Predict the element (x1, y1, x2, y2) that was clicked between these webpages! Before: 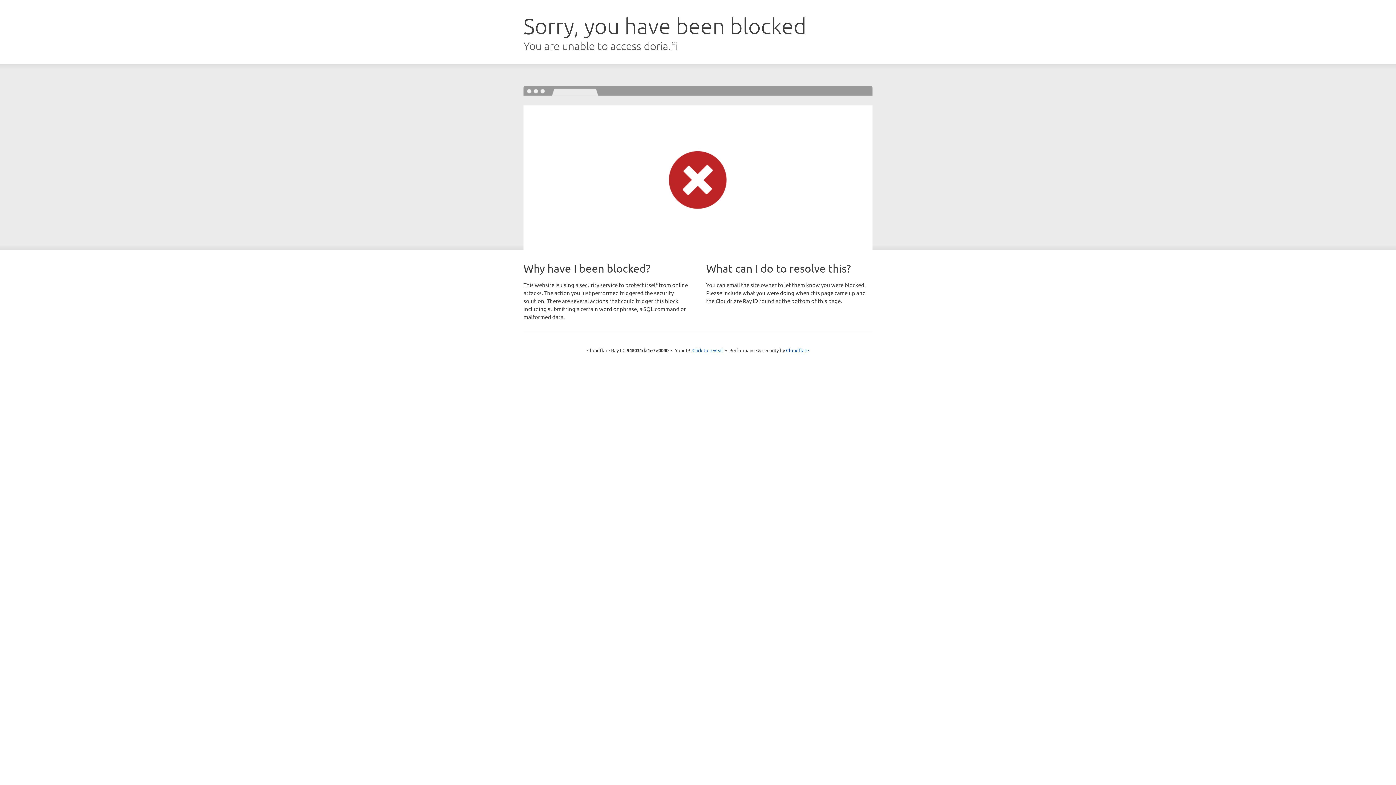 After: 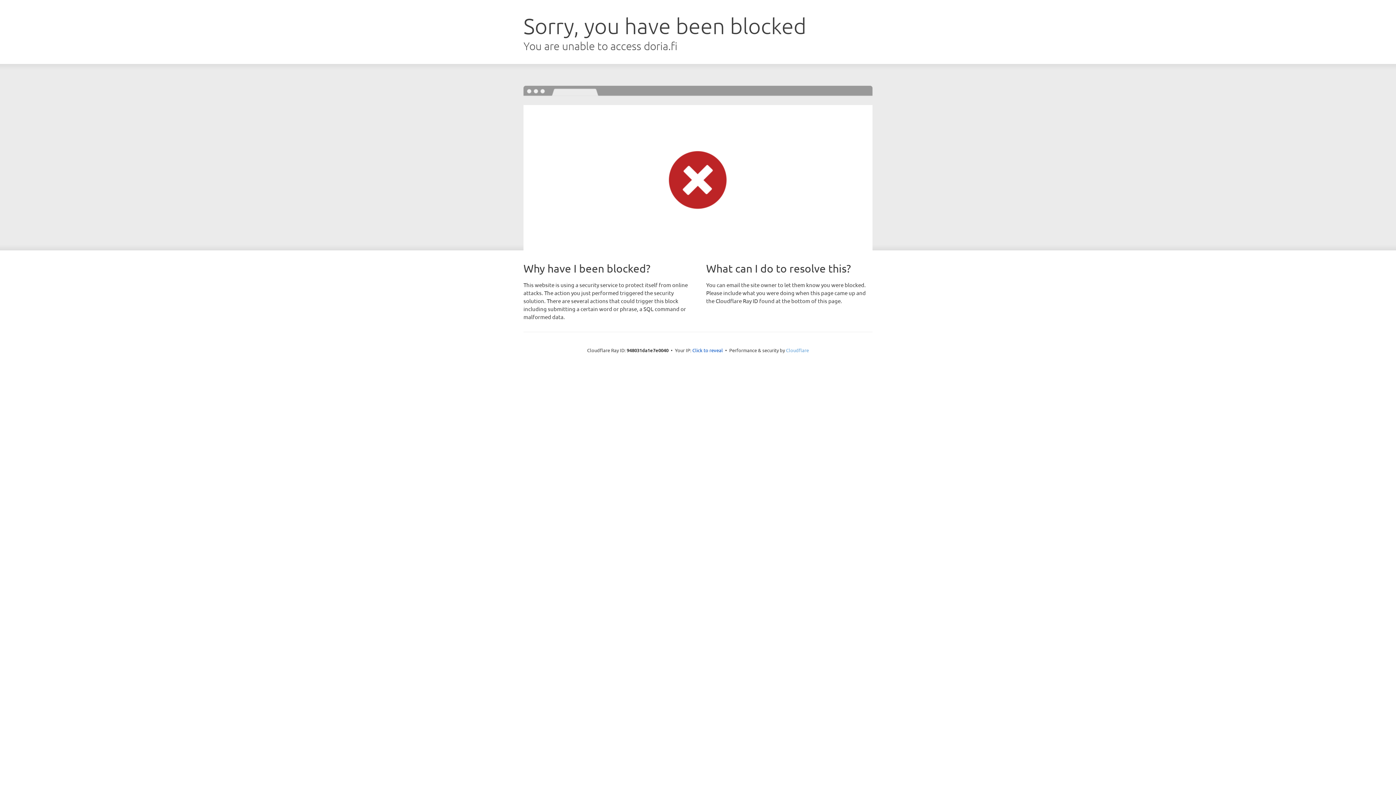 Action: label: Cloudflare bbox: (786, 347, 809, 353)